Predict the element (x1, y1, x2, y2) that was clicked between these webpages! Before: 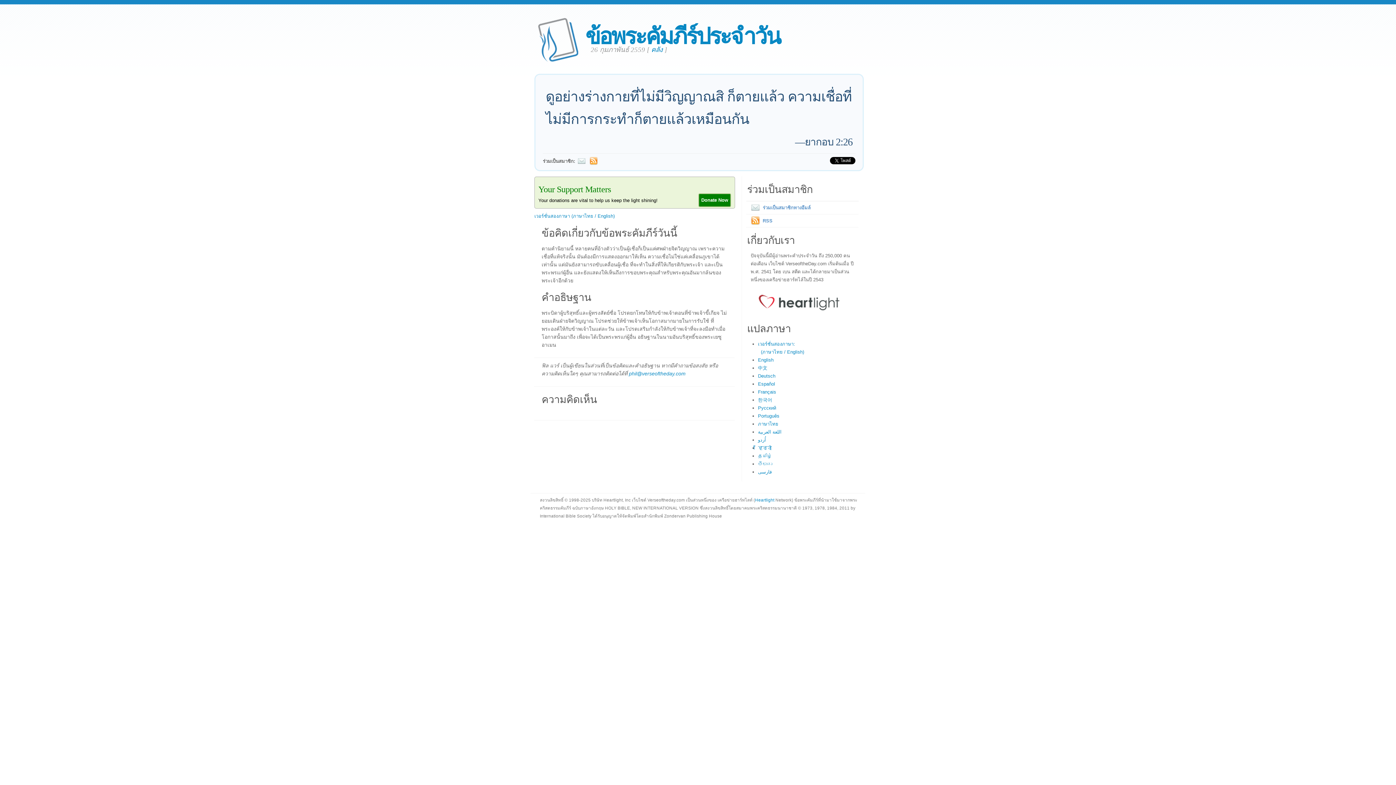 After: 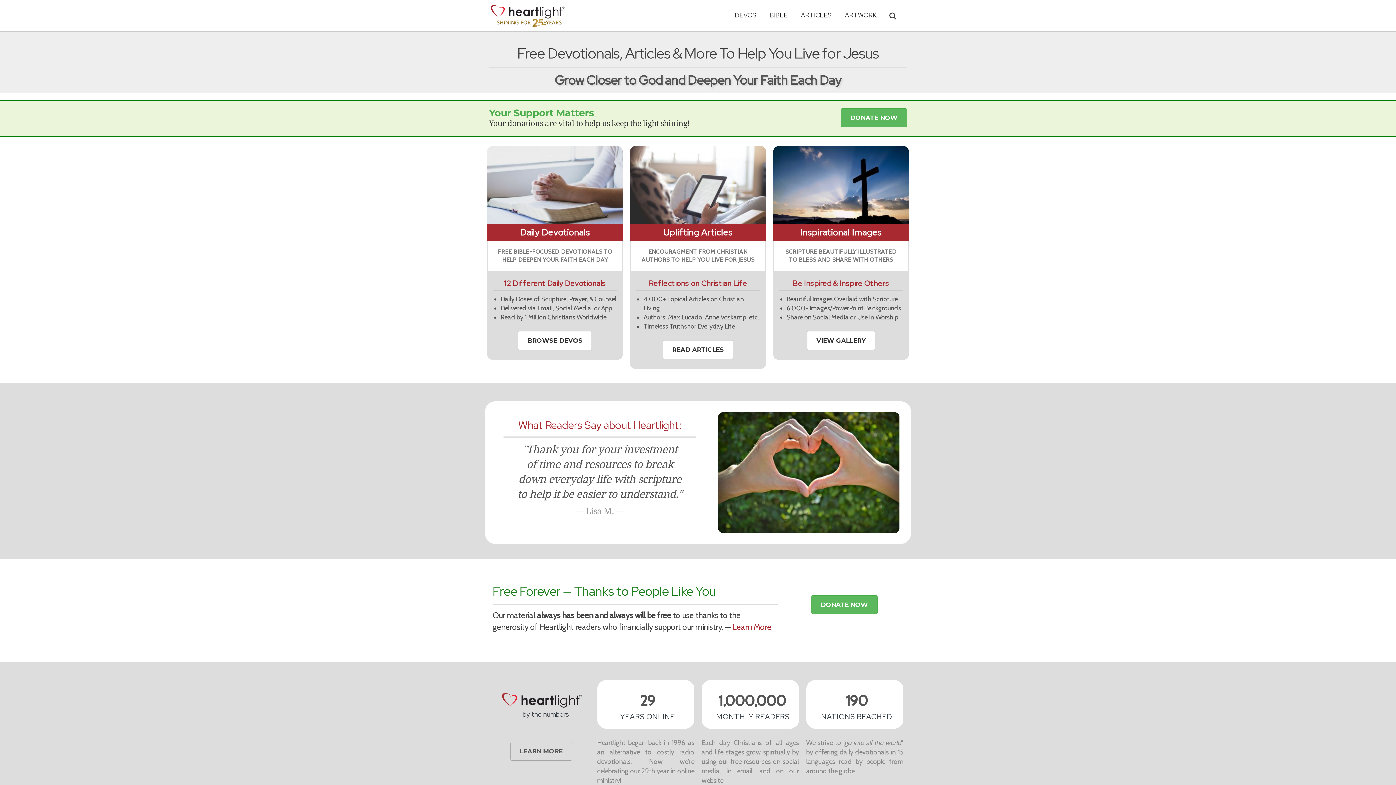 Action: label: Heartlight bbox: (755, 497, 774, 502)